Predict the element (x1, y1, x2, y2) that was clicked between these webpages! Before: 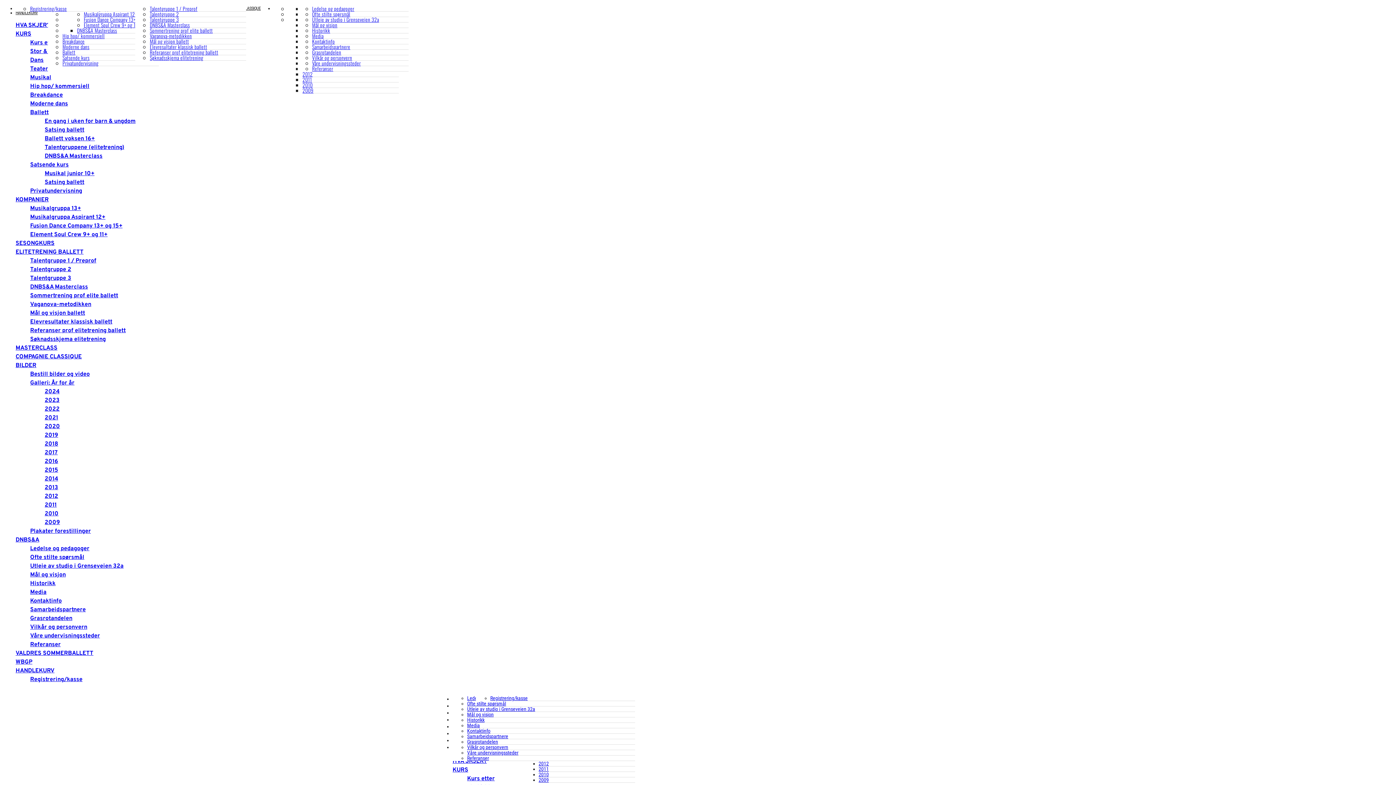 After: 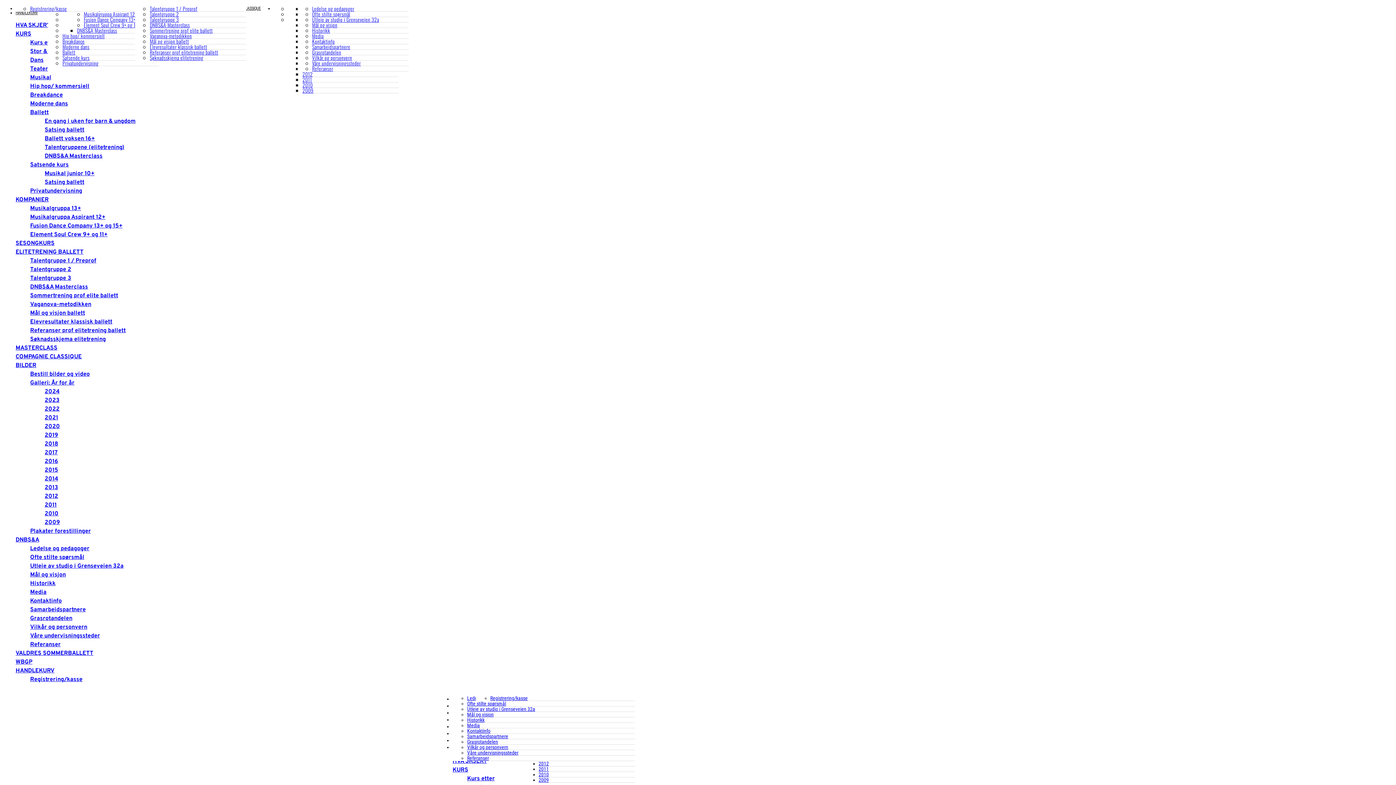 Action: label: 2020 bbox: (44, 423, 60, 430)